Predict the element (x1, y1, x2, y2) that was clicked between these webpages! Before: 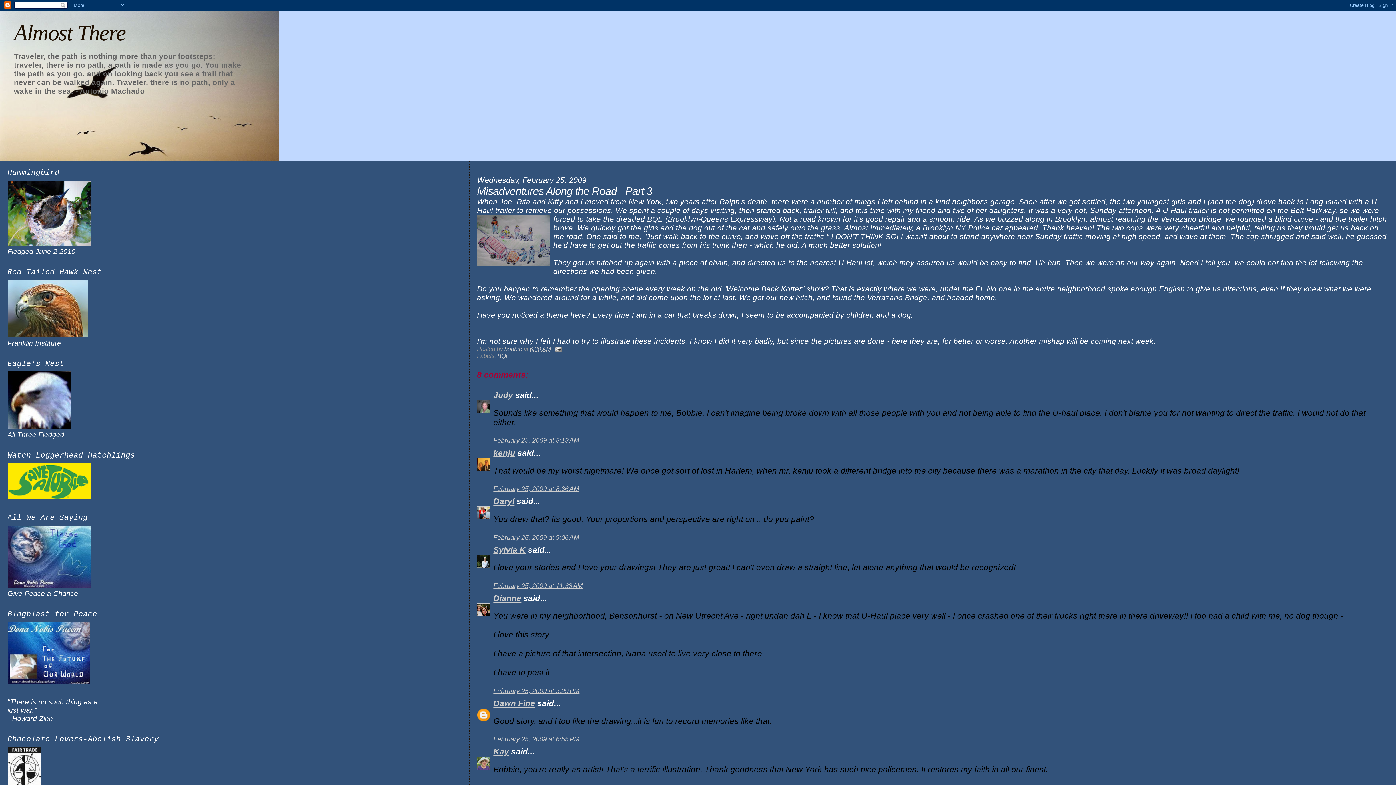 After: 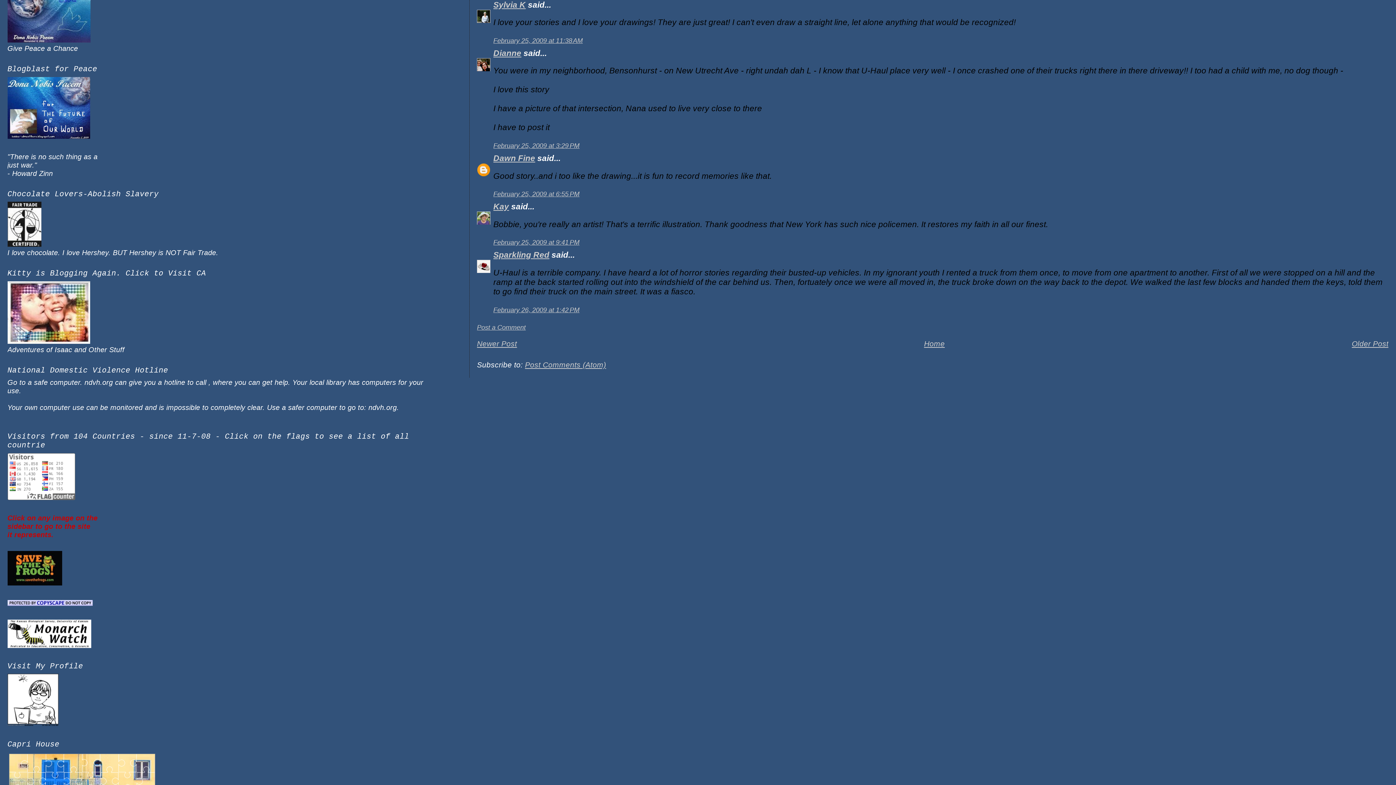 Action: bbox: (493, 582, 582, 589) label: February 25, 2009 at 11:38 AM